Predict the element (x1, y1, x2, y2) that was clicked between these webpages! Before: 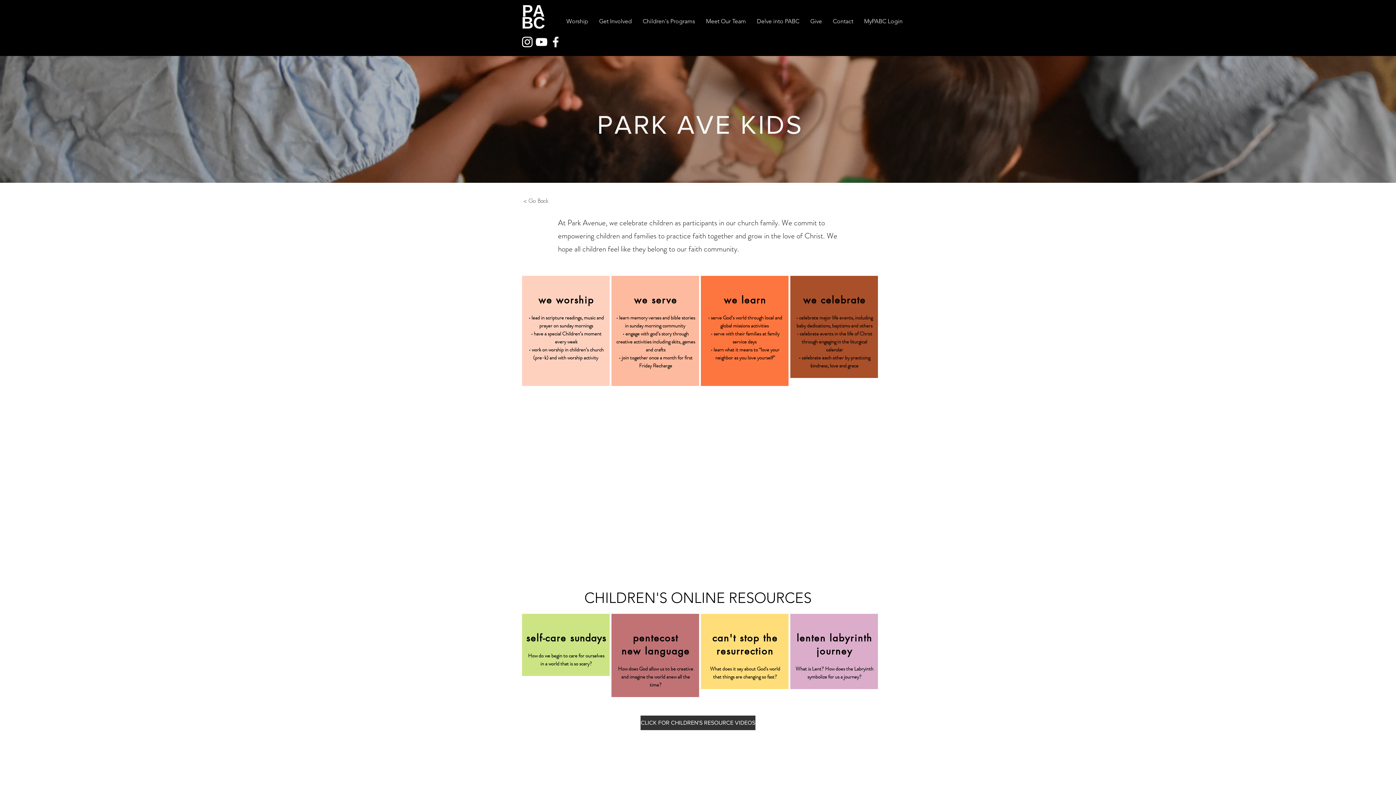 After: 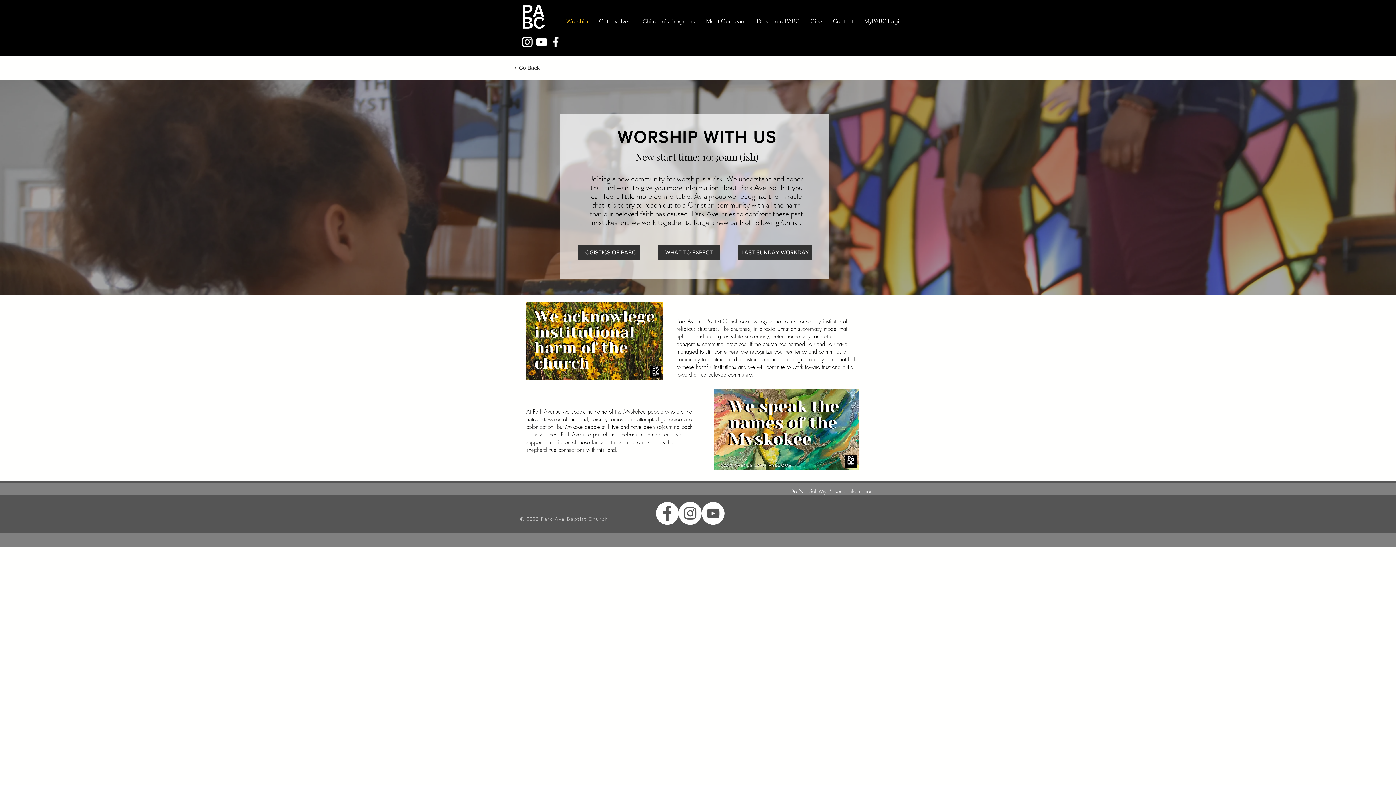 Action: label: Worship bbox: (561, 12, 593, 29)